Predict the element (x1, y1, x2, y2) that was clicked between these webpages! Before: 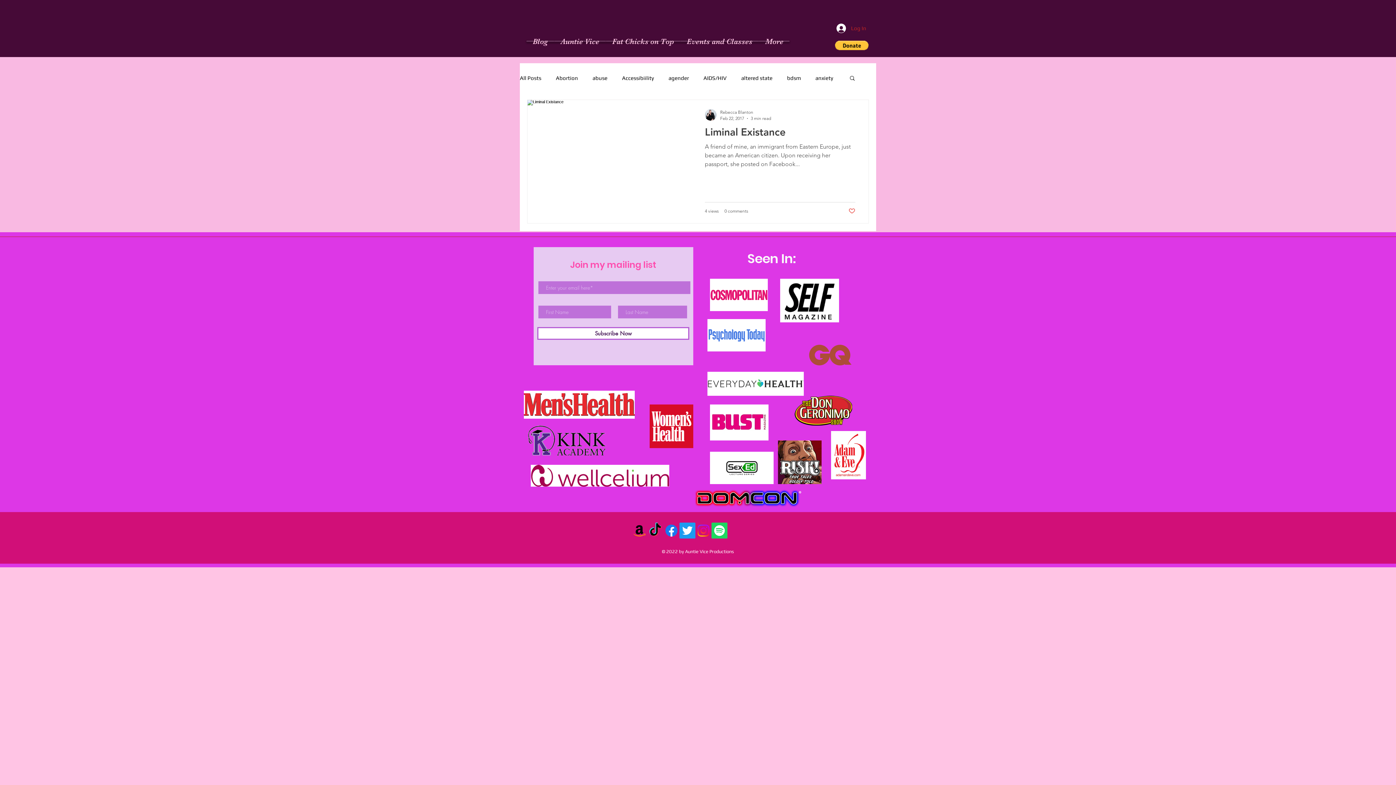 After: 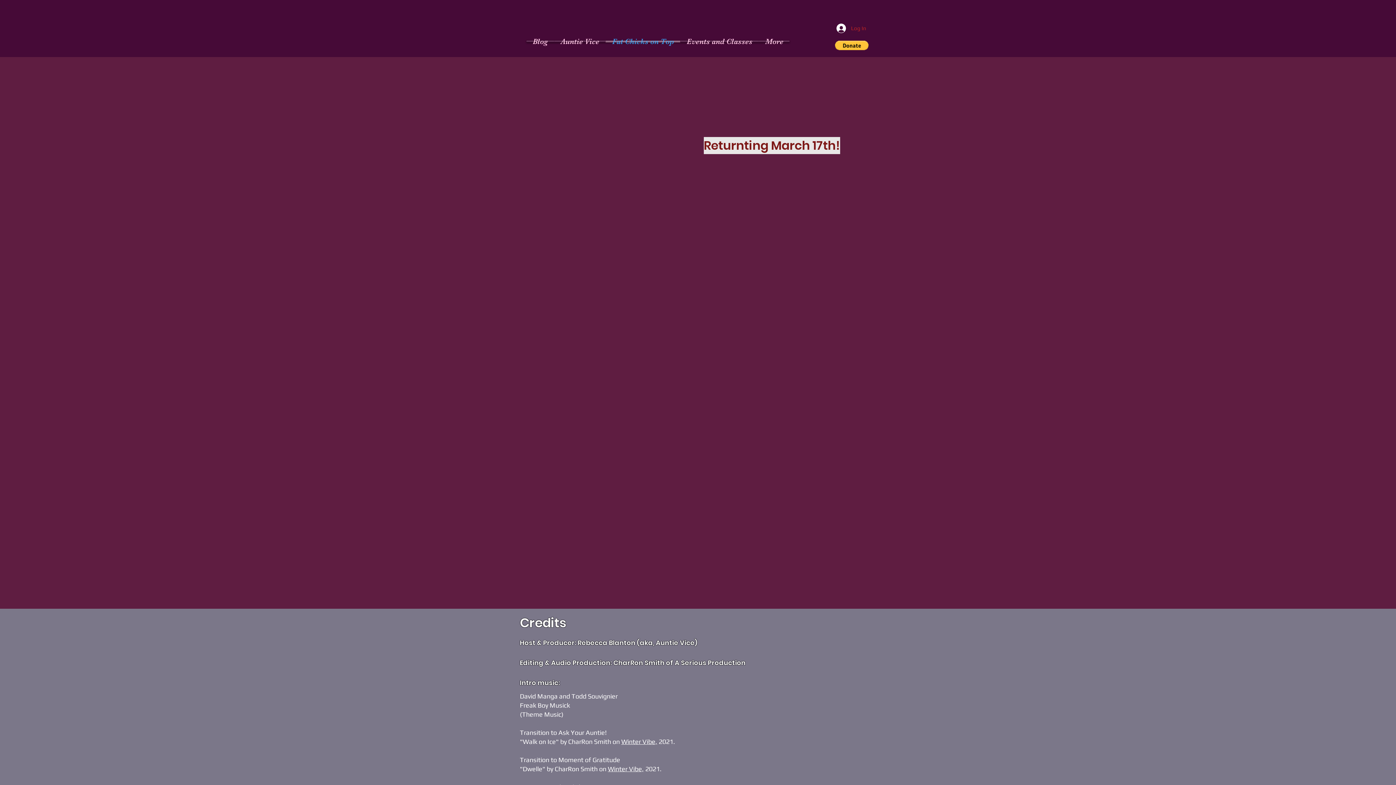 Action: label: Fat Chicks on Top bbox: (606, 40, 680, 42)